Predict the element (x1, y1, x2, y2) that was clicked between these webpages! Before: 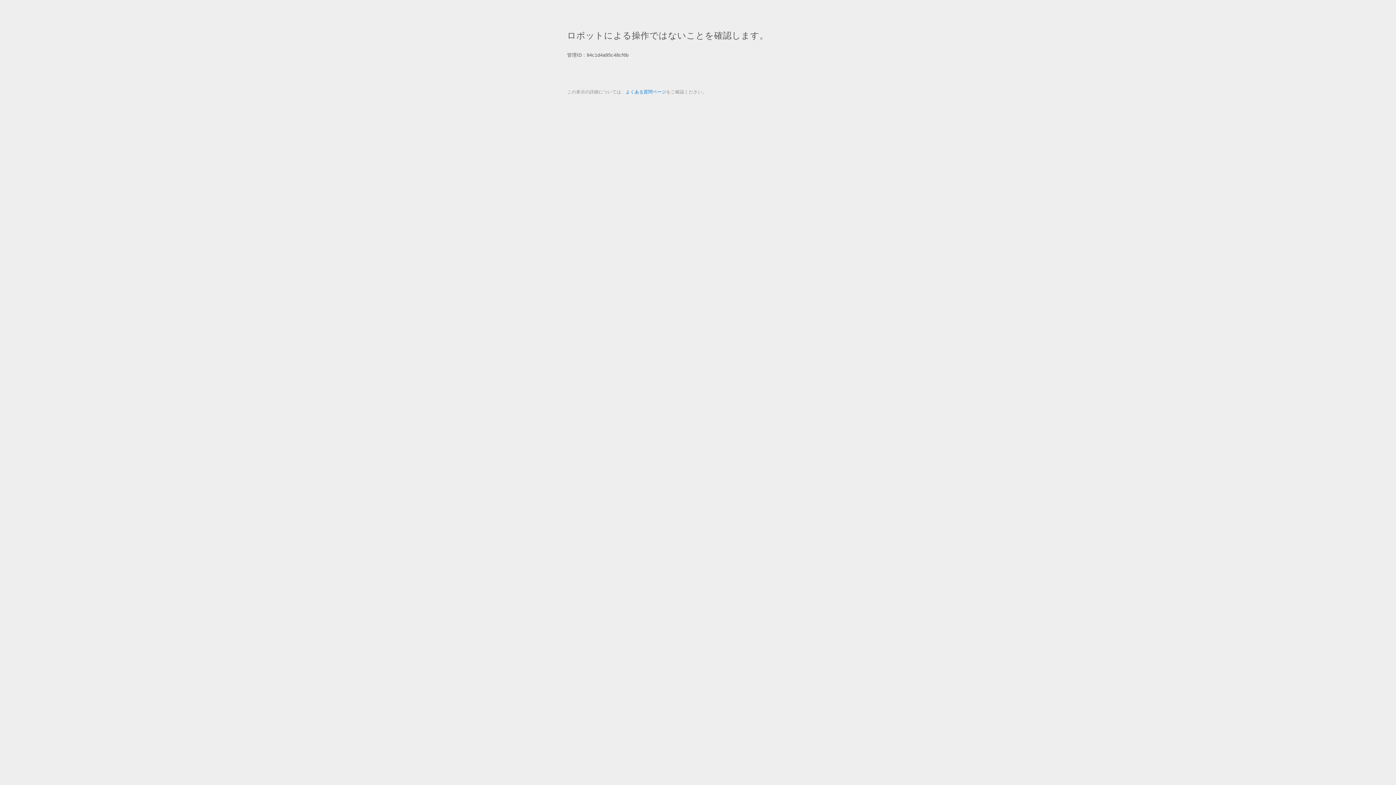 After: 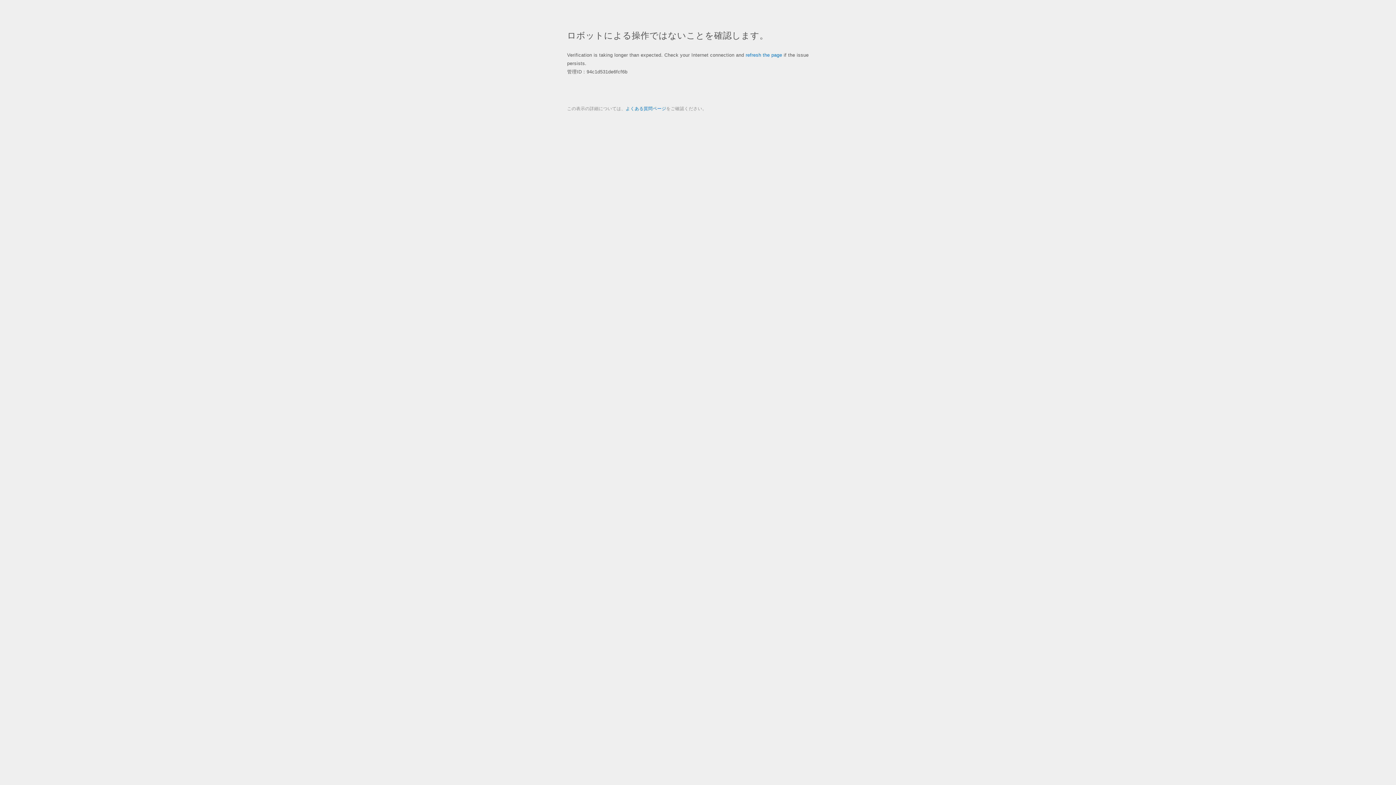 Action: label: よくある質問ページ bbox: (625, 89, 666, 94)